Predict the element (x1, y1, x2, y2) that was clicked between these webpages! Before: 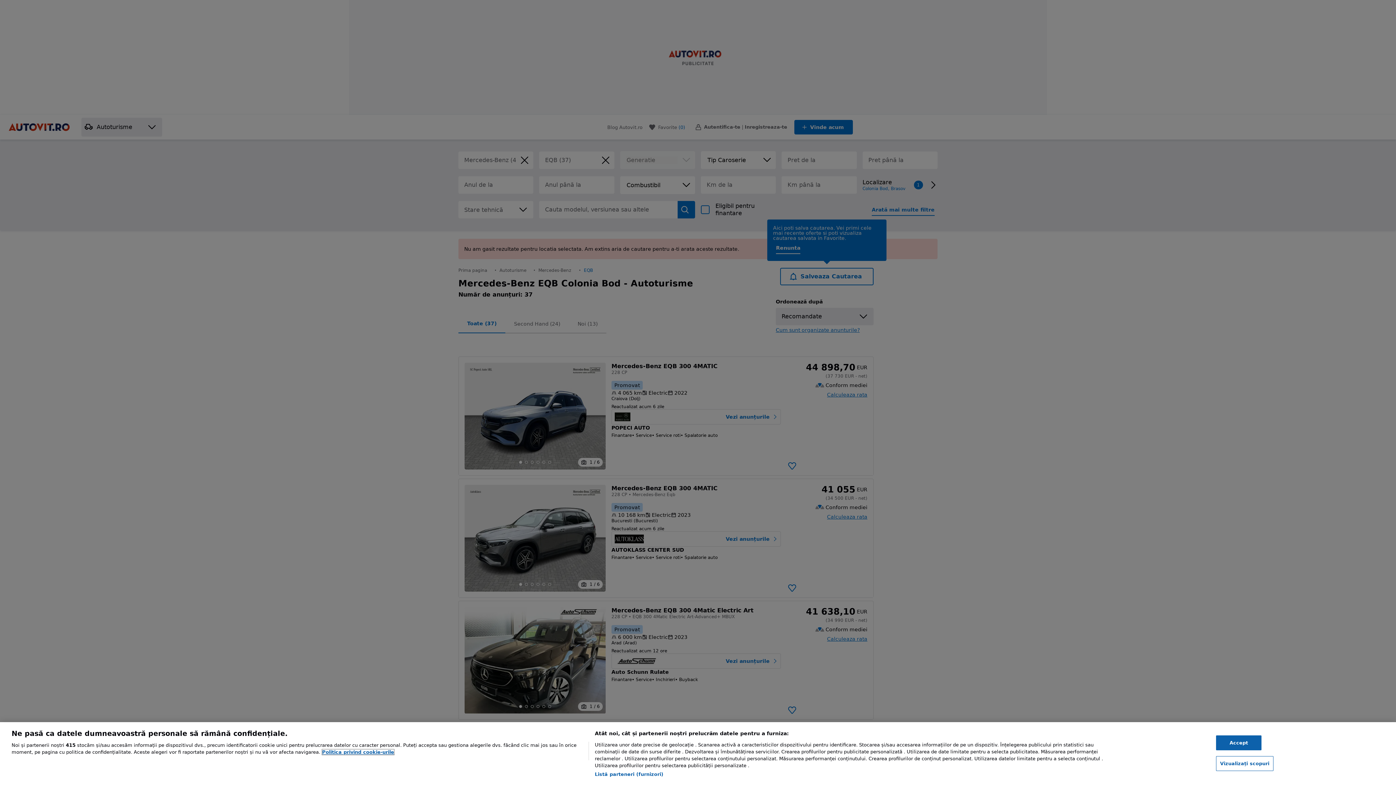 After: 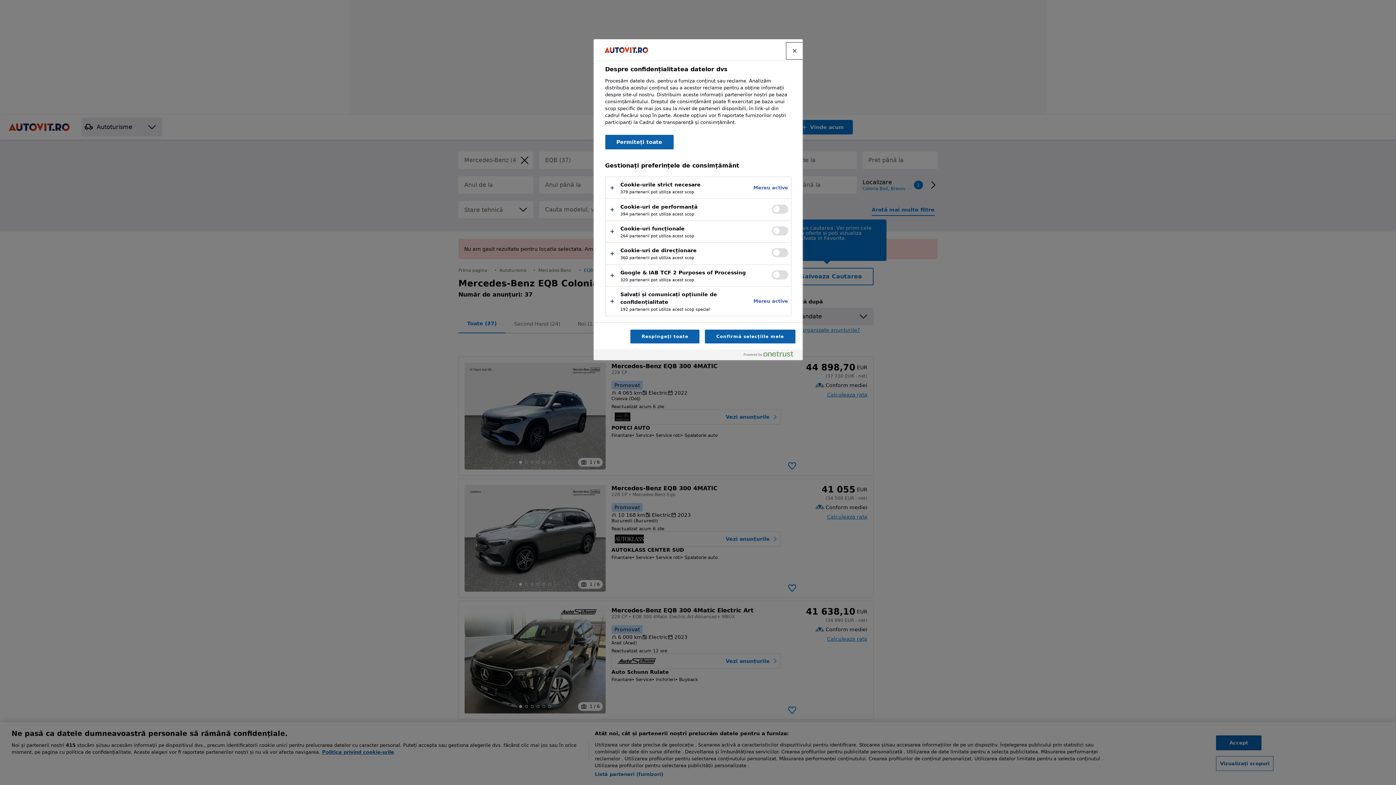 Action: label: Vizualizați scopuri bbox: (1216, 756, 1273, 771)